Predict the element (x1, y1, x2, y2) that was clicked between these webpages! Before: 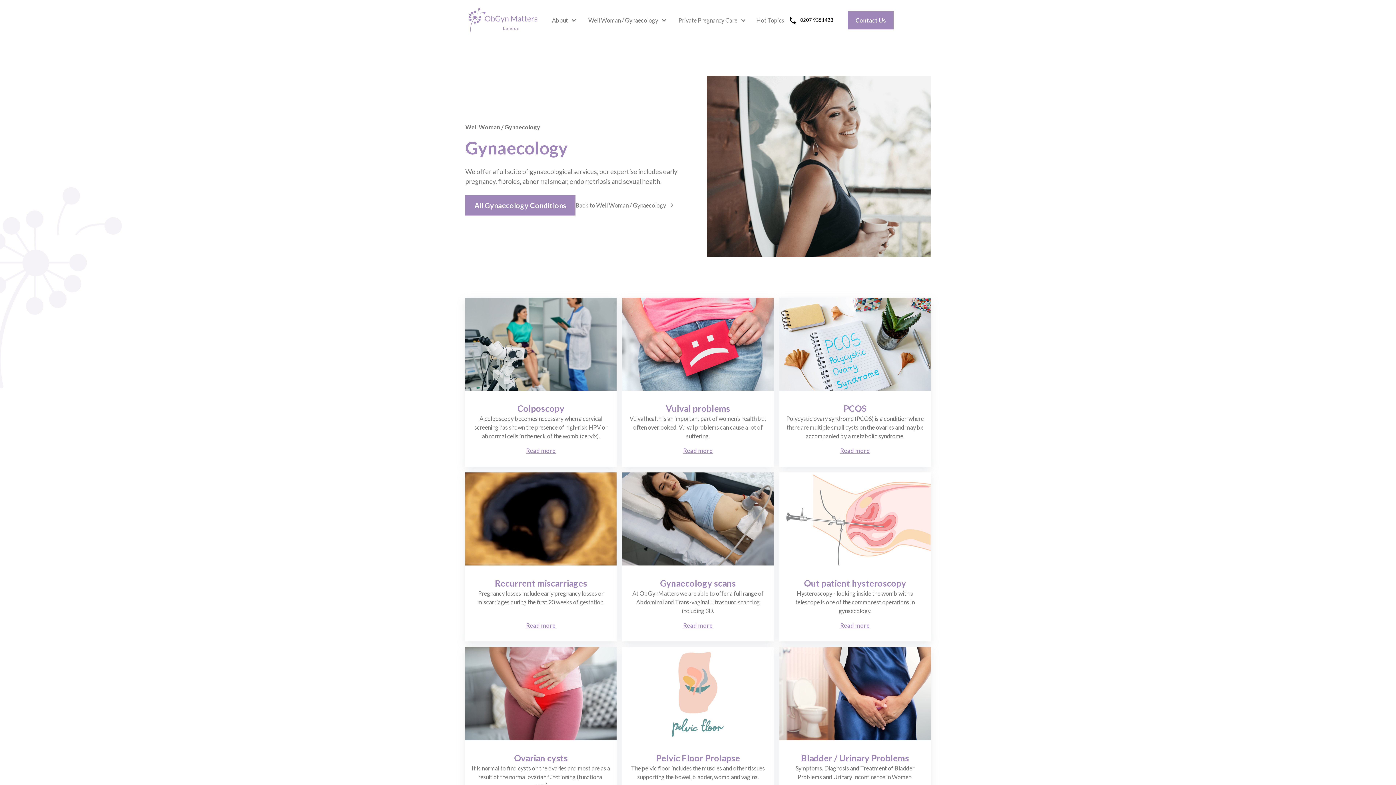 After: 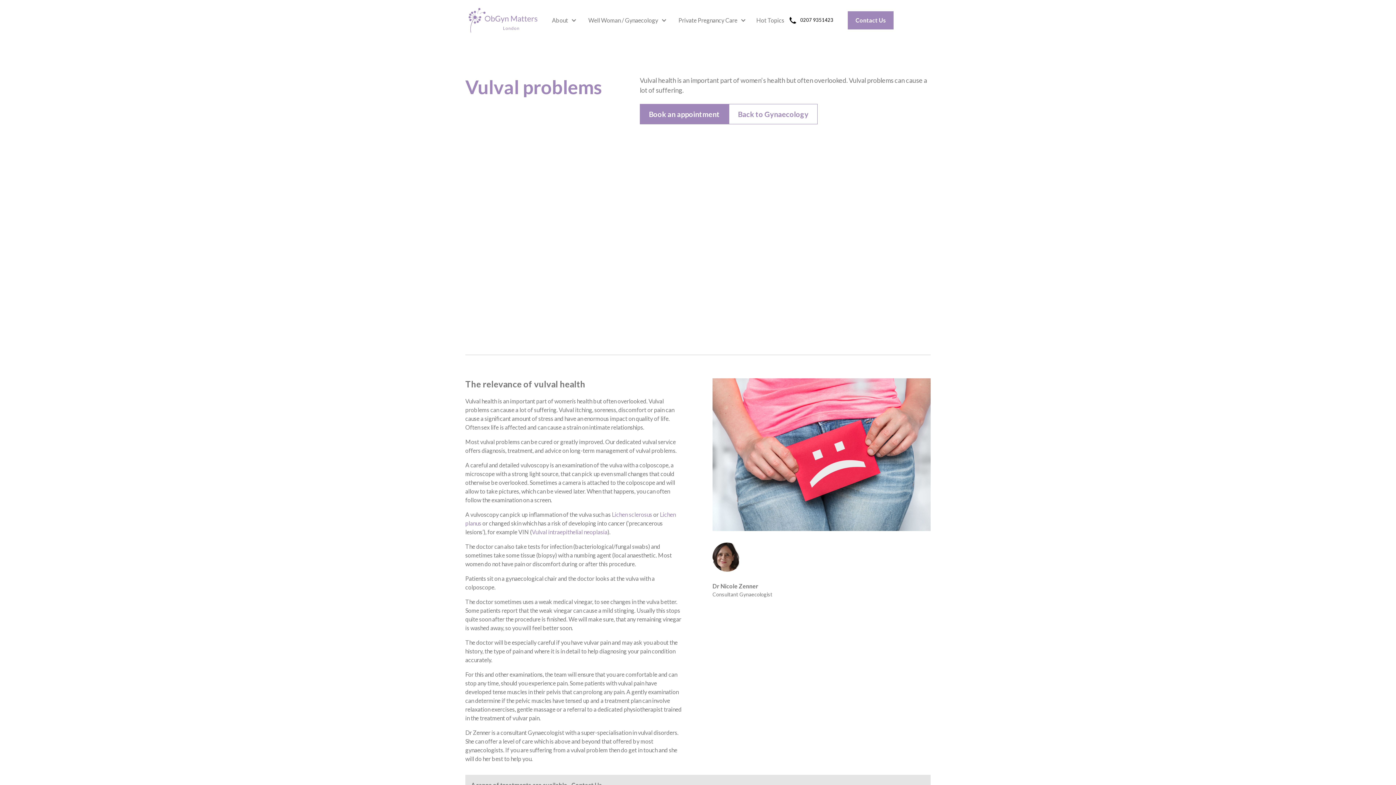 Action: bbox: (683, 446, 712, 455) label: Read more